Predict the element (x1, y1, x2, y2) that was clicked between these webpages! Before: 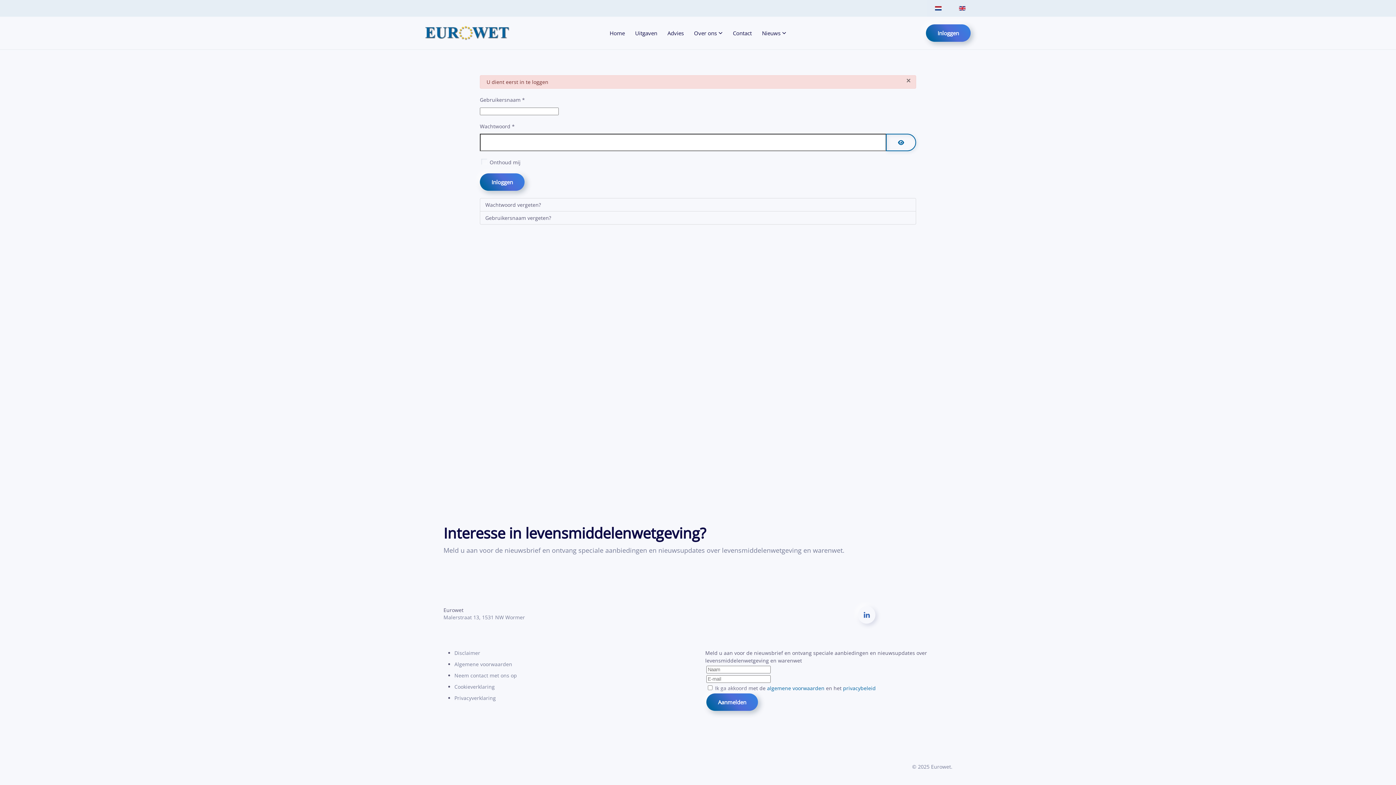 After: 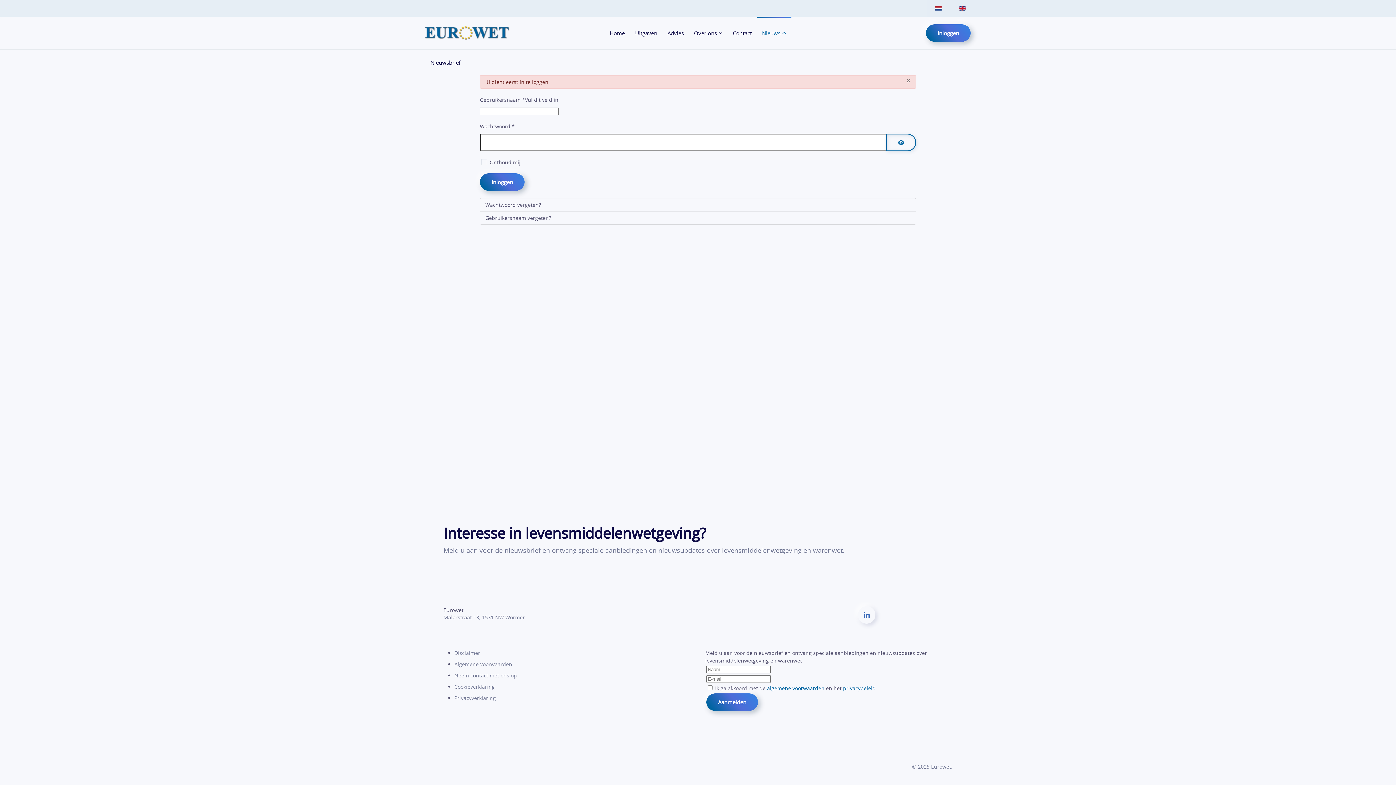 Action: label: Nieuws bbox: (757, 16, 791, 49)